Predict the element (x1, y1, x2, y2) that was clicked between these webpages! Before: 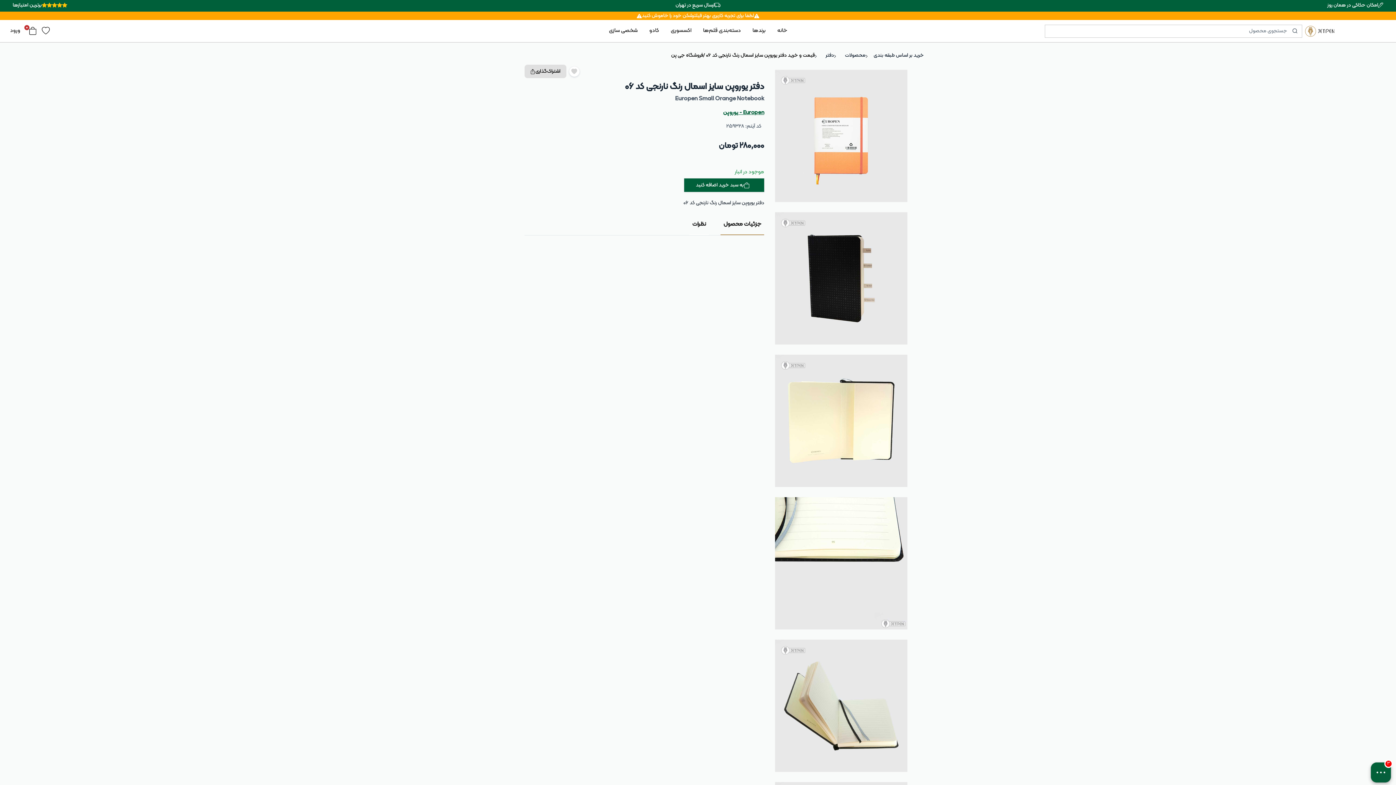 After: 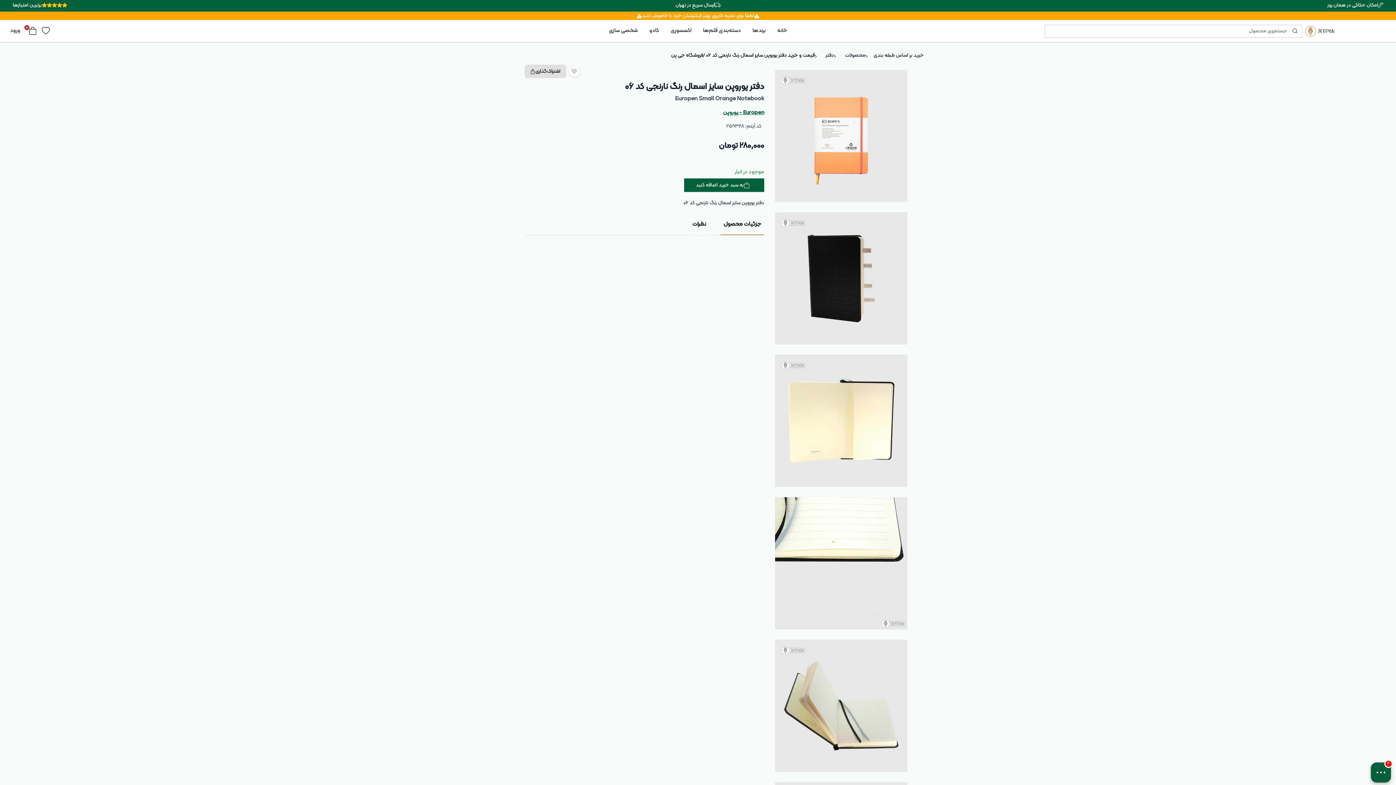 Action: bbox: (720, 214, 764, 235) label: جزئیات محصول